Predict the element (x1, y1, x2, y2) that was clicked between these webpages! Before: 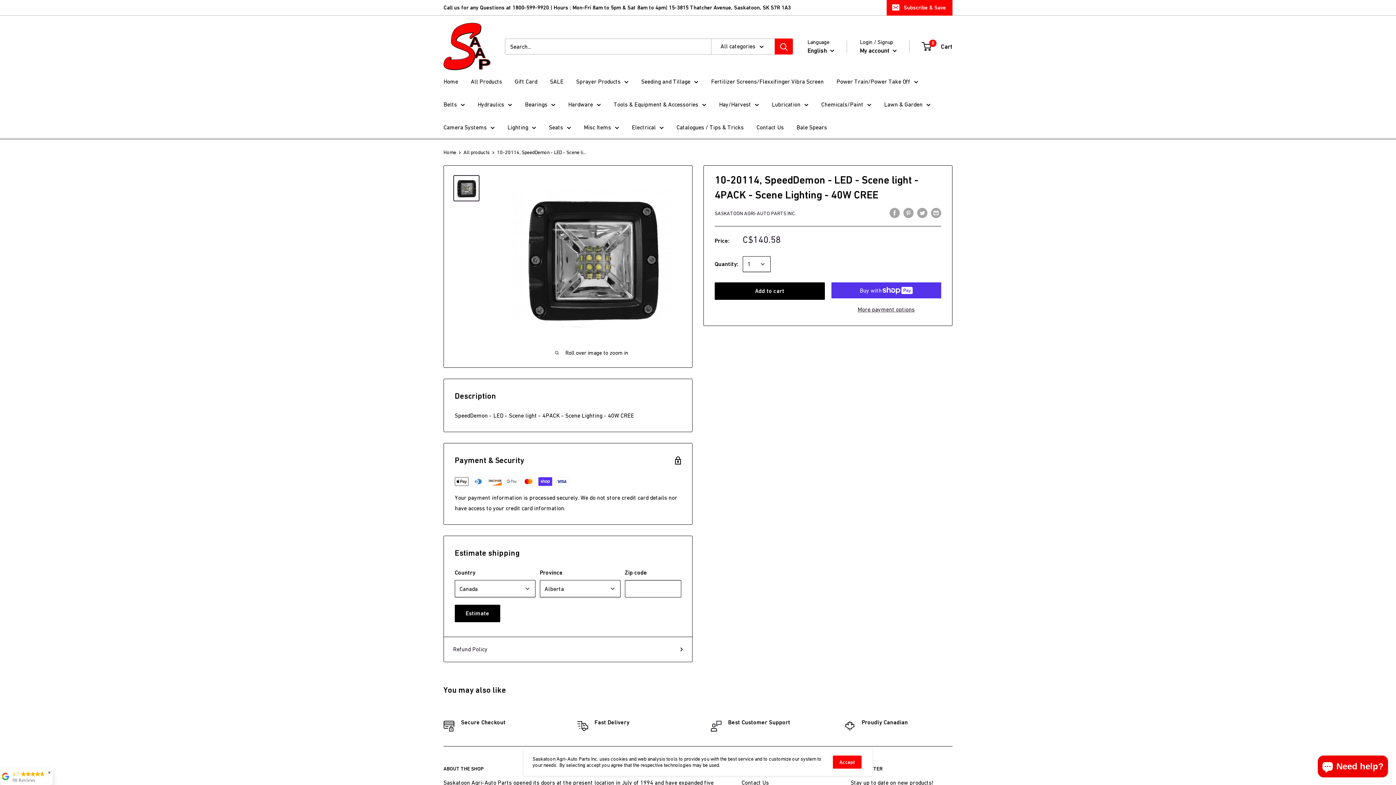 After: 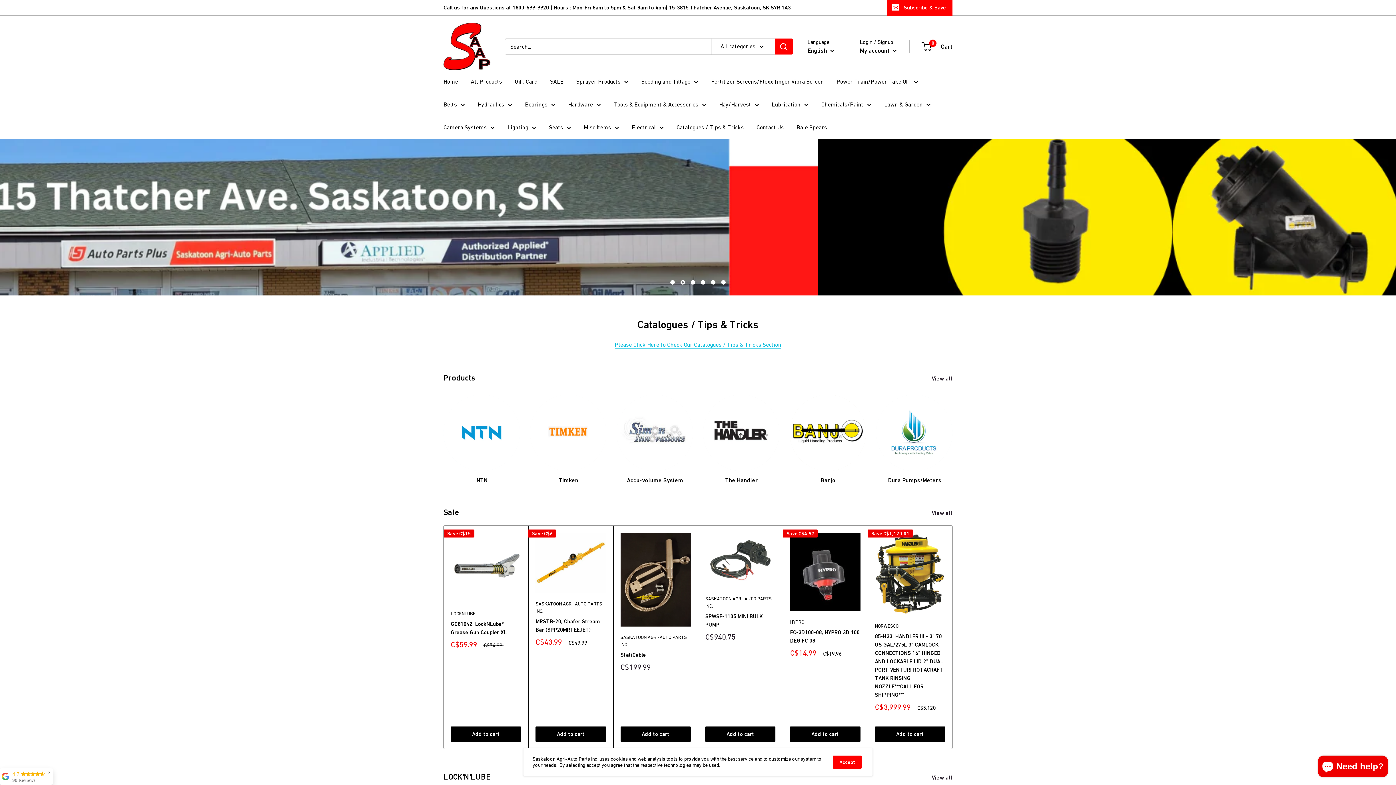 Action: label: Electrical bbox: (632, 122, 664, 132)